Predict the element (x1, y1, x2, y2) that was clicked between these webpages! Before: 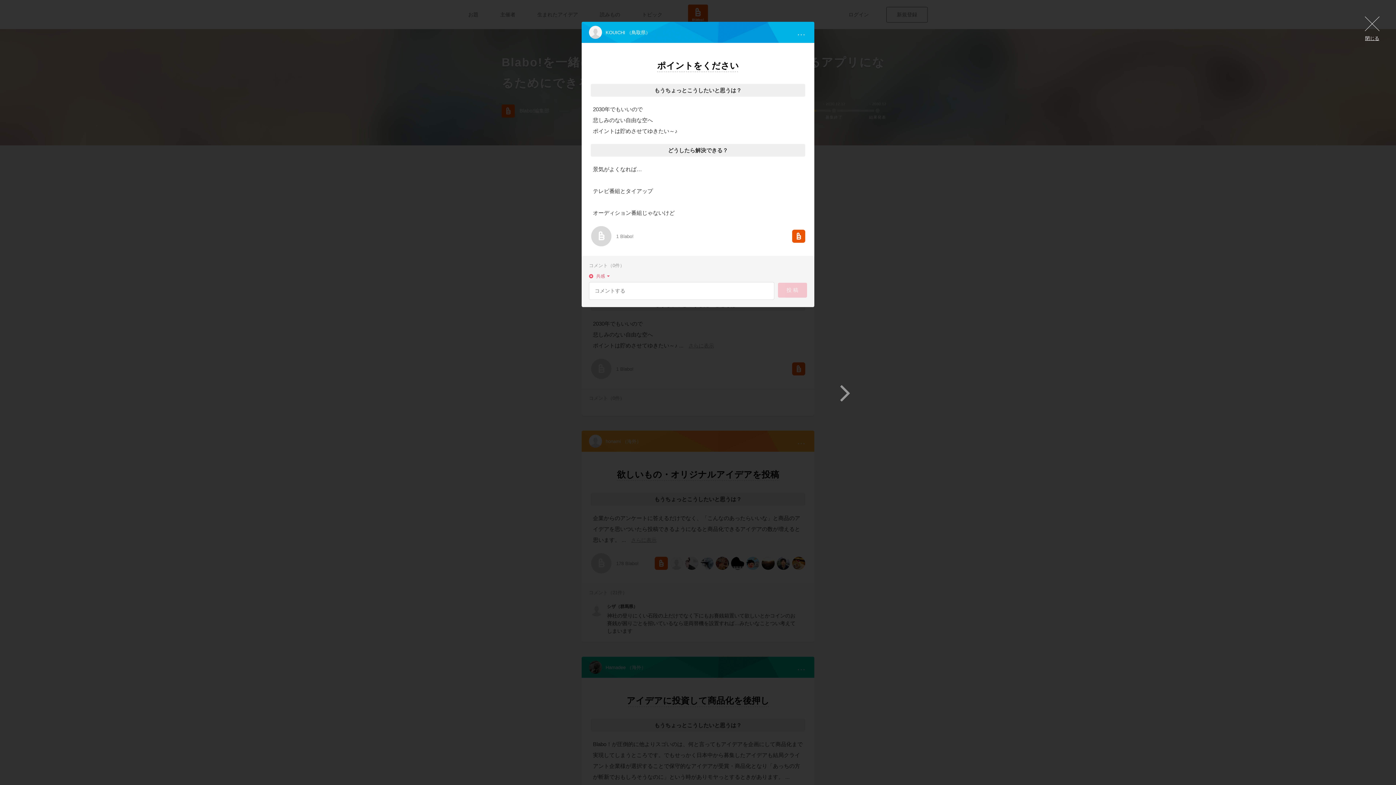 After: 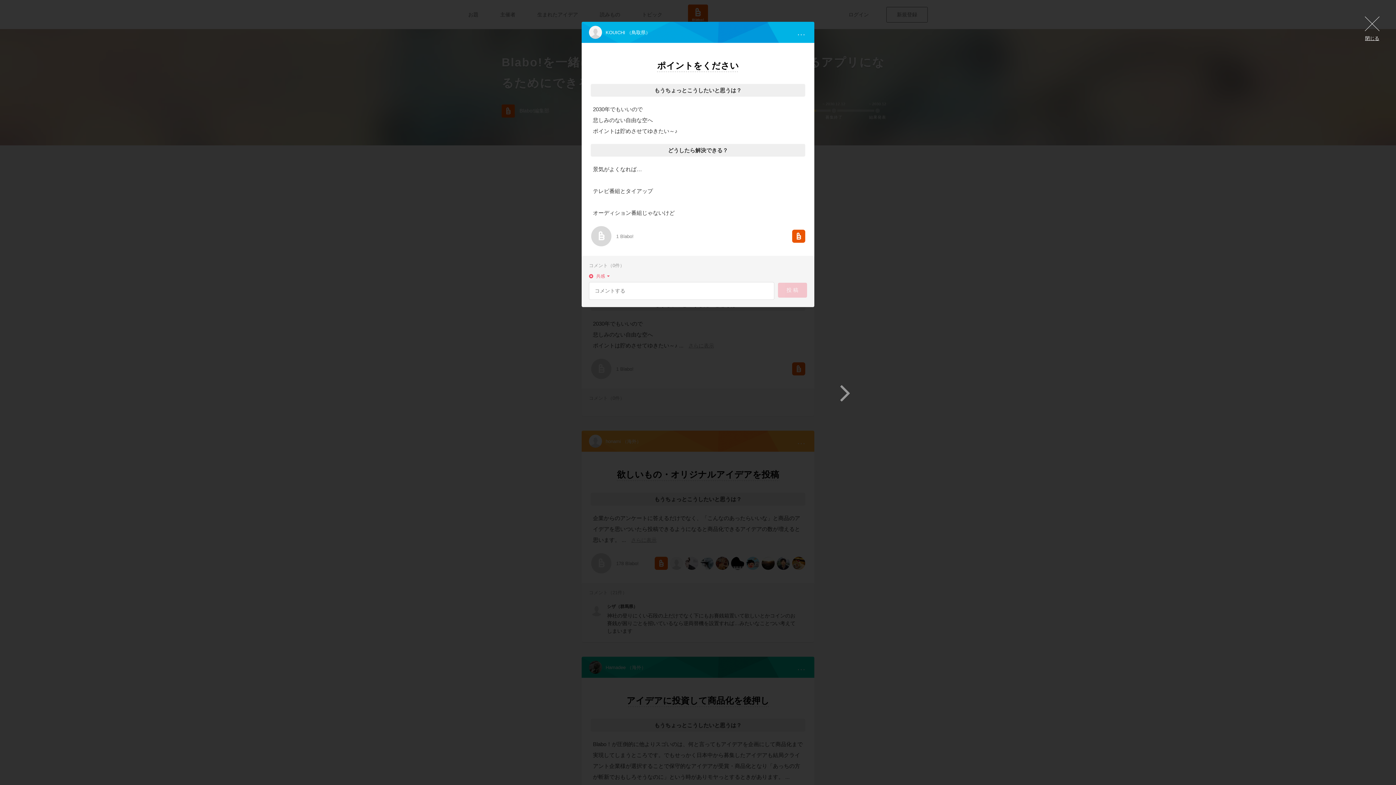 Action: bbox: (589, 25, 605, 38)